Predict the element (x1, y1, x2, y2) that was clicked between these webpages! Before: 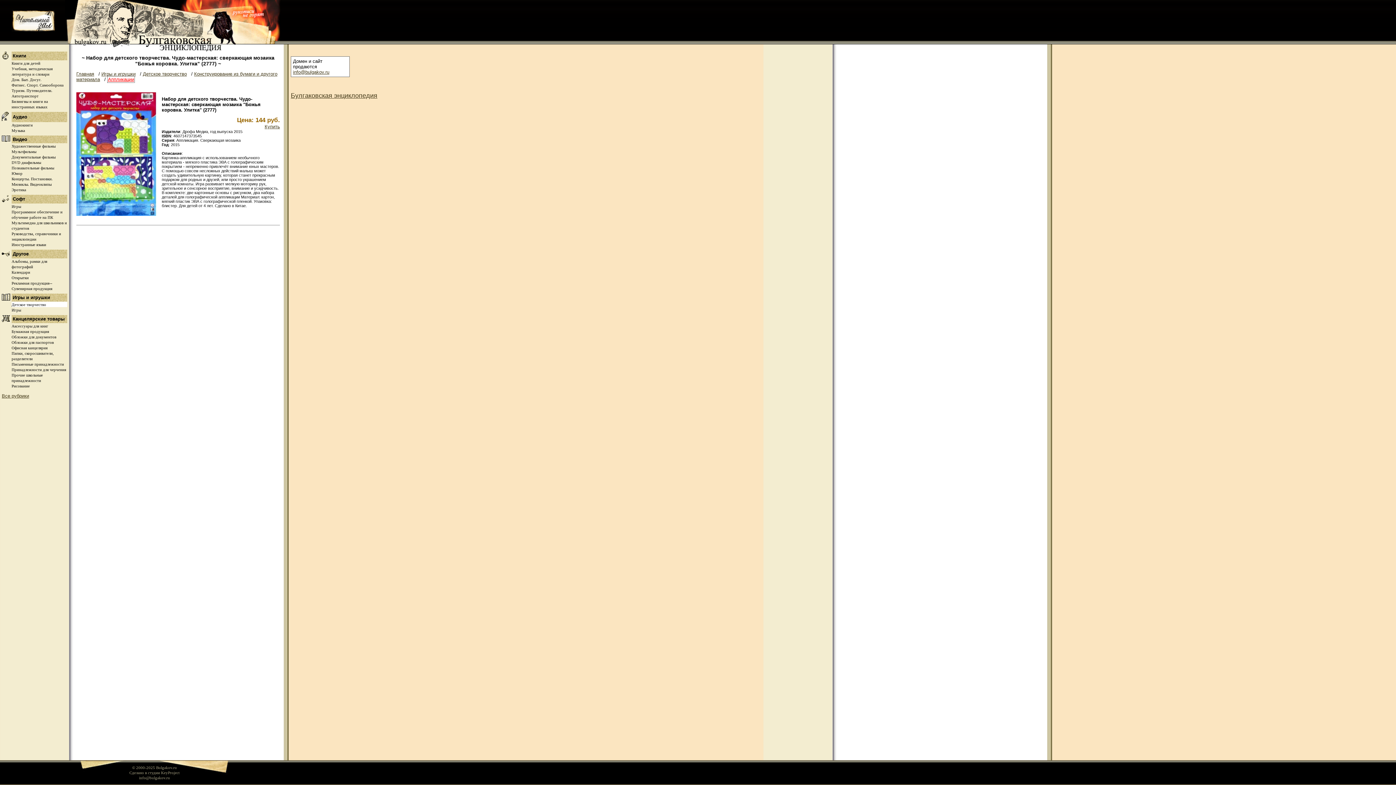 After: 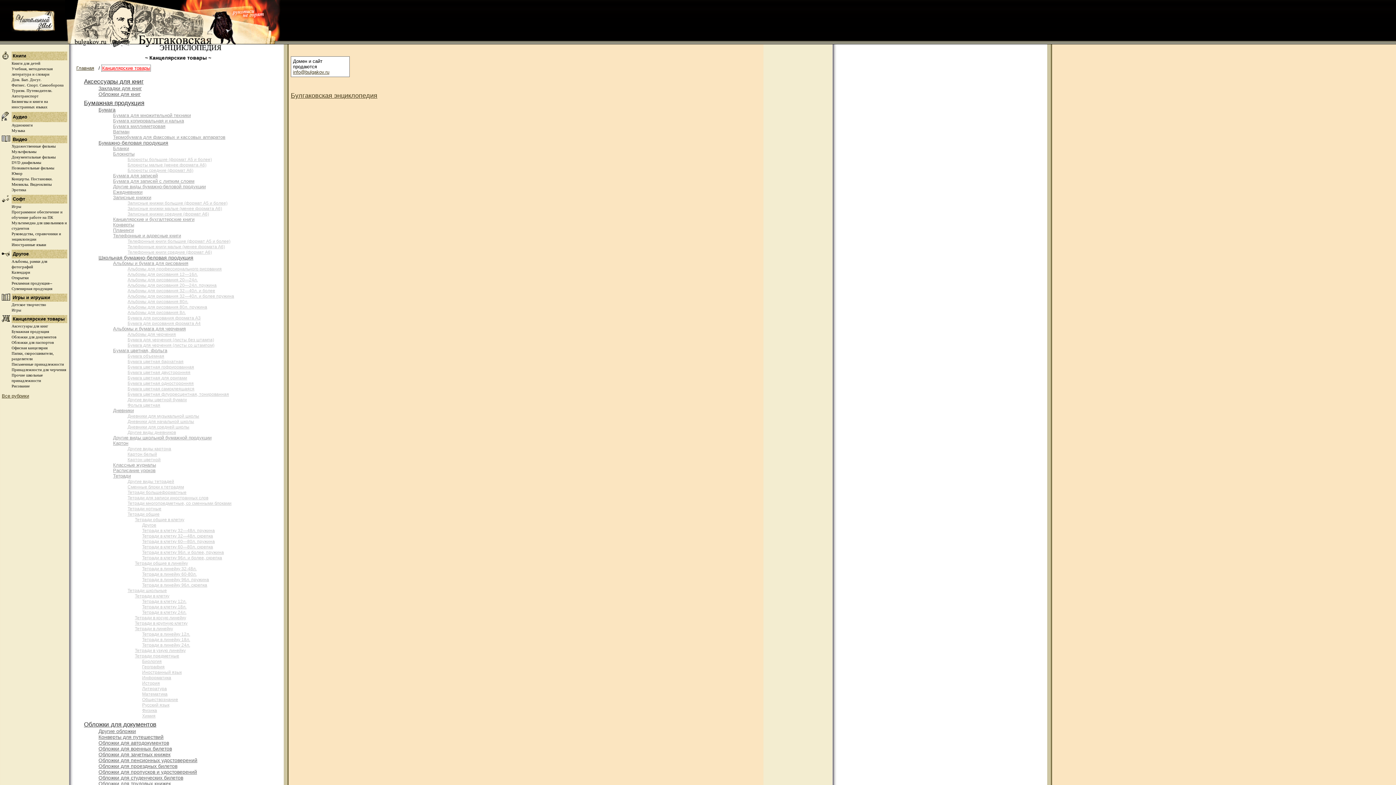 Action: bbox: (1, 317, 9, 323)